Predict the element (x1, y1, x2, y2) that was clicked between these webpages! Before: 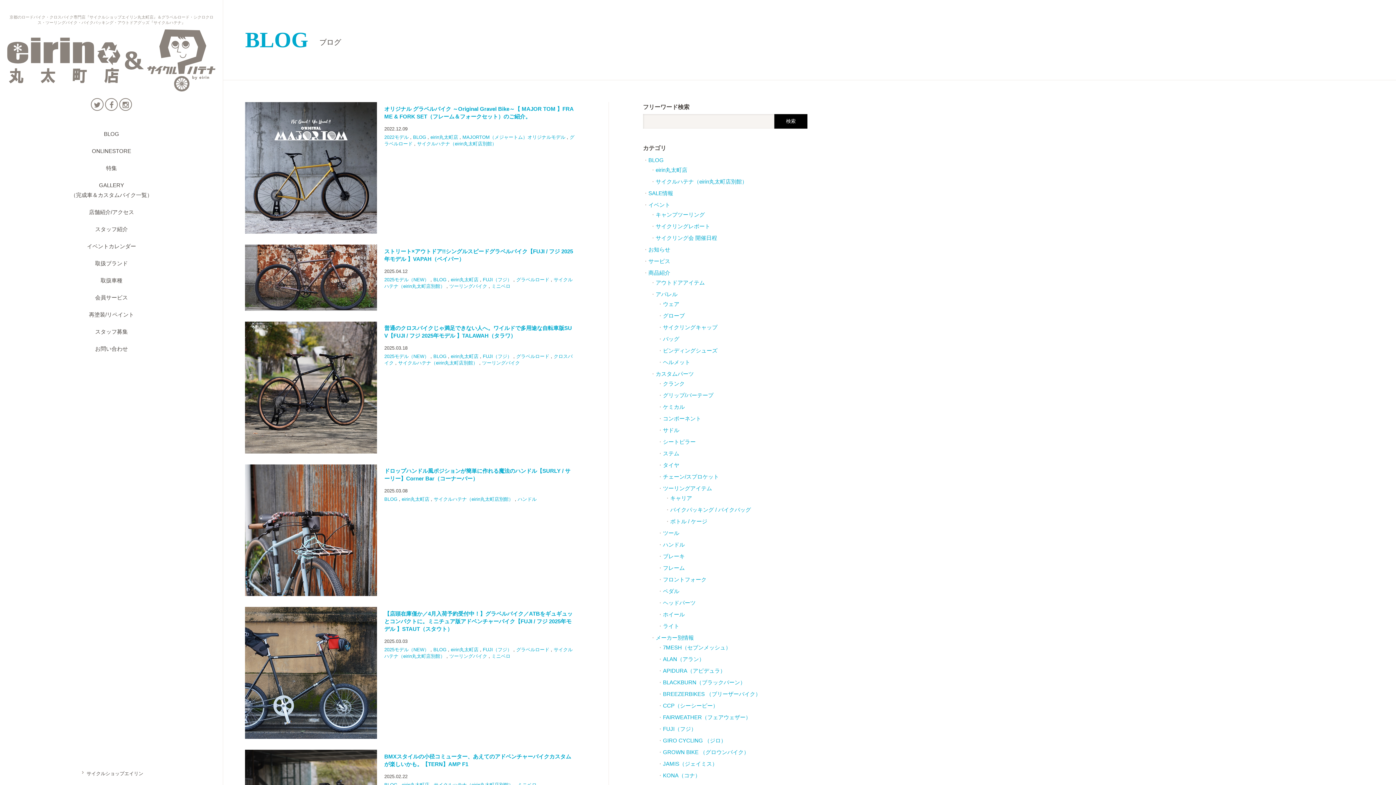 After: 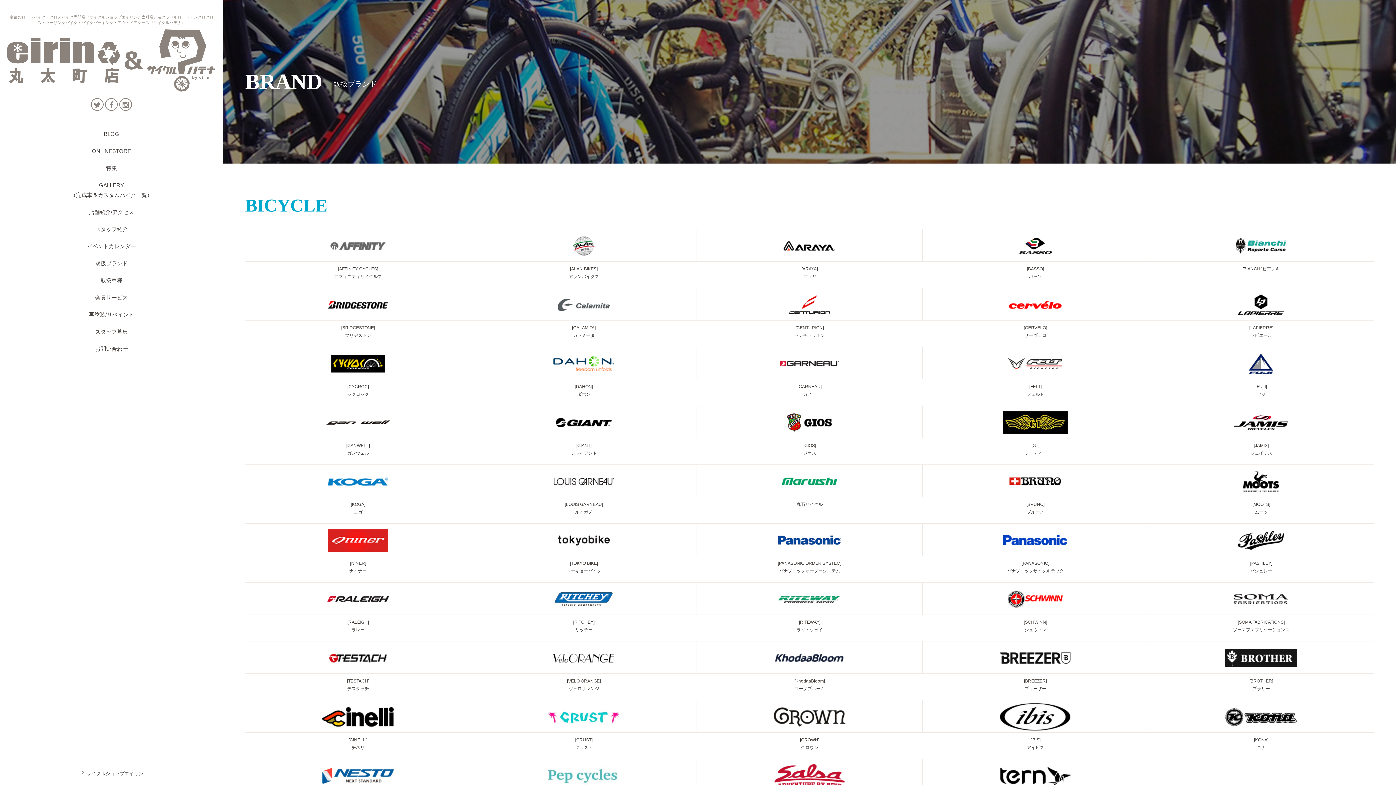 Action: label: 取扱ブランド bbox: (95, 260, 127, 266)